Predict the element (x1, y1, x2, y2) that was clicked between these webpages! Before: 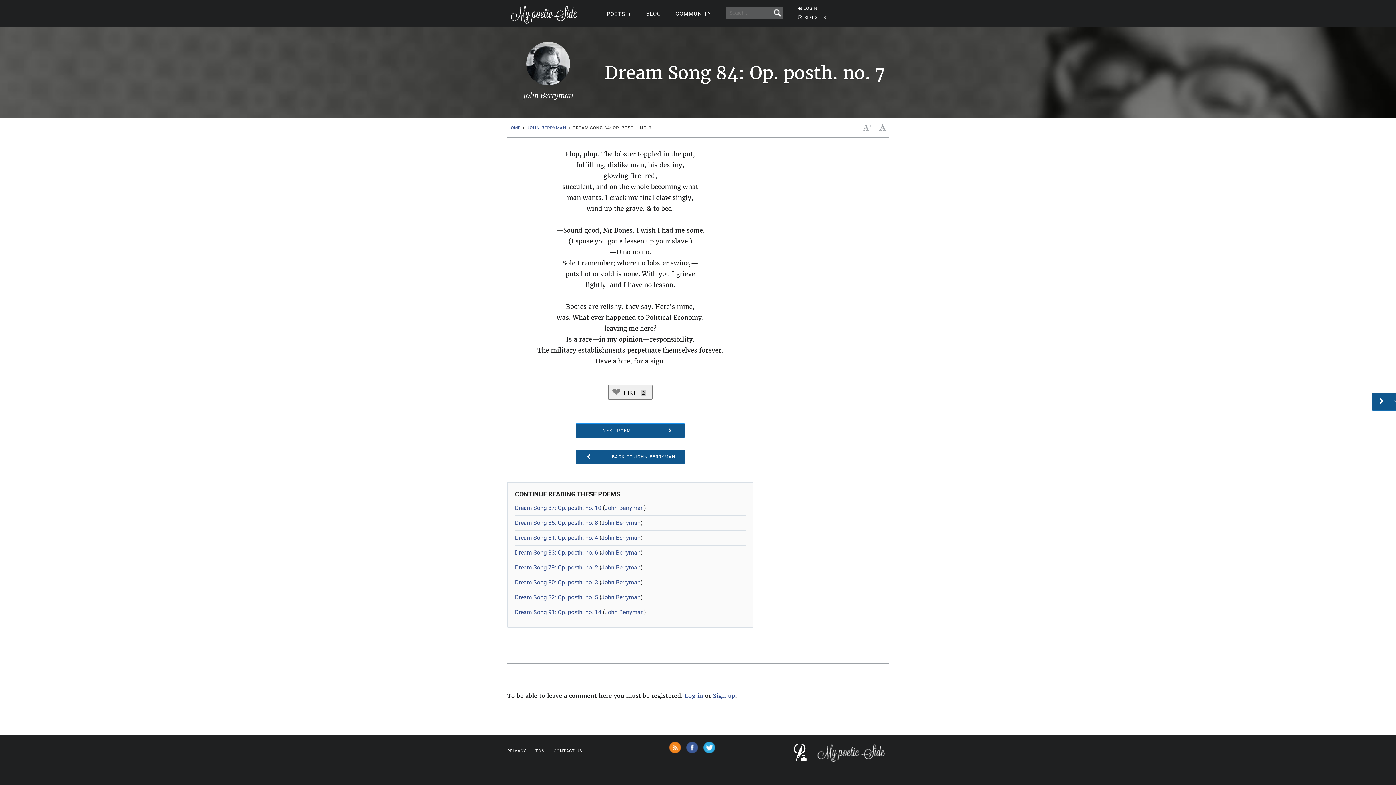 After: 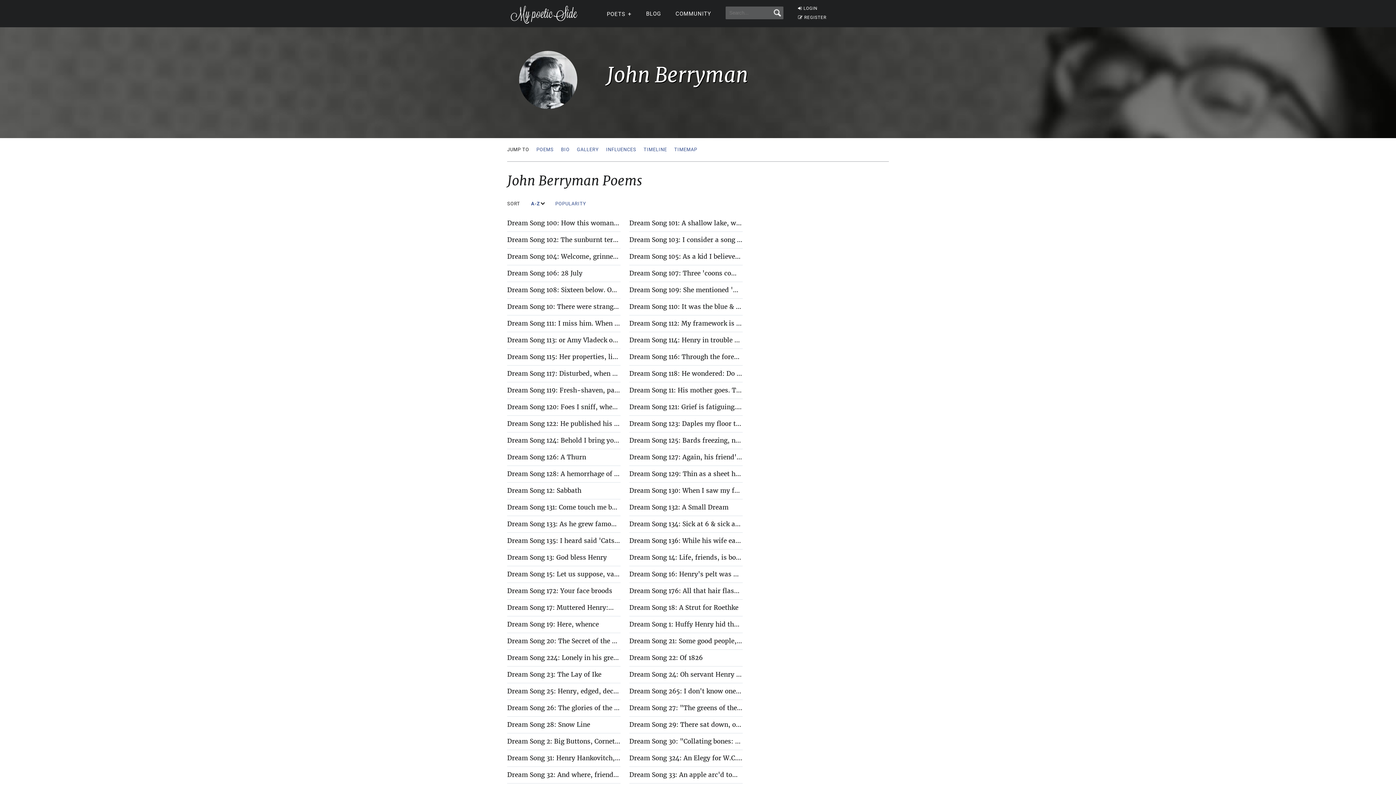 Action: bbox: (601, 519, 640, 526) label: John Berryman